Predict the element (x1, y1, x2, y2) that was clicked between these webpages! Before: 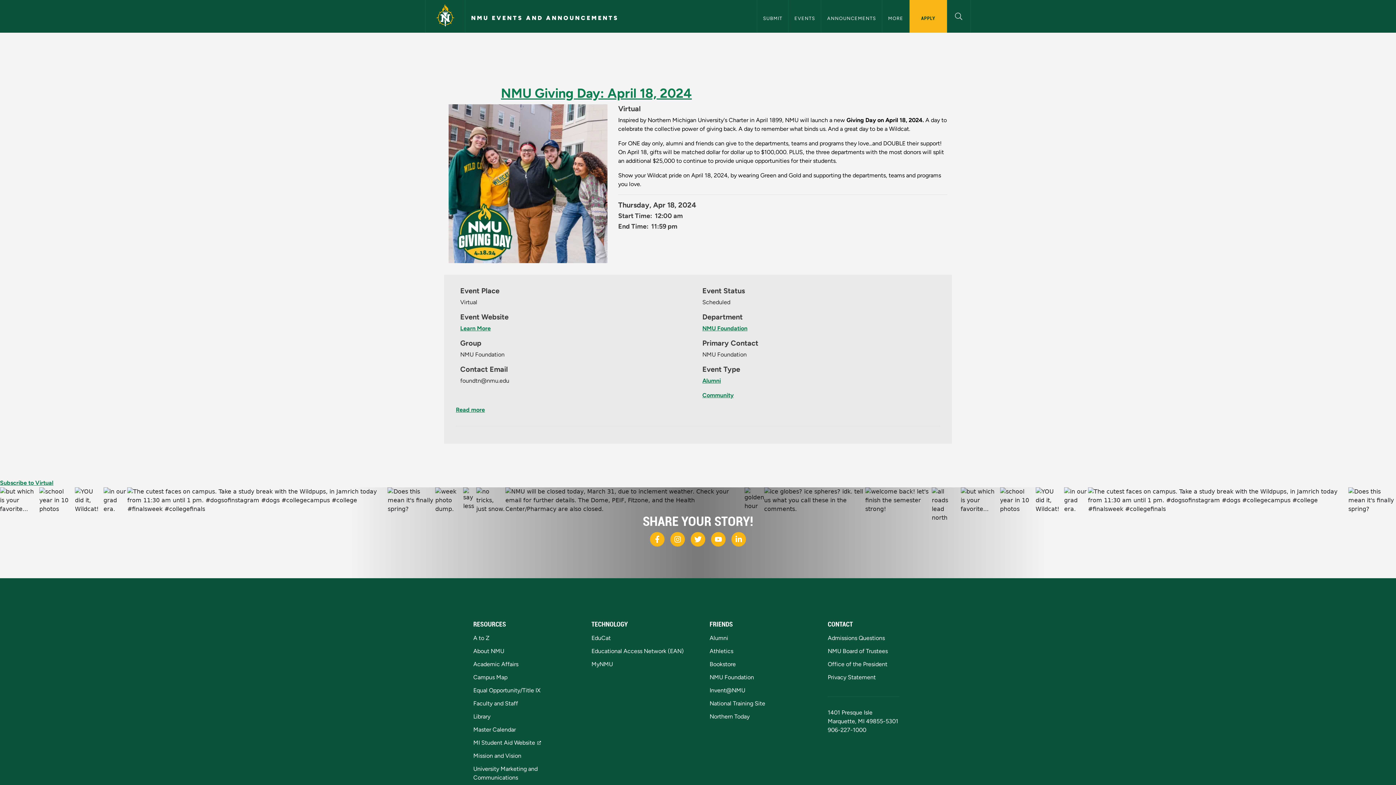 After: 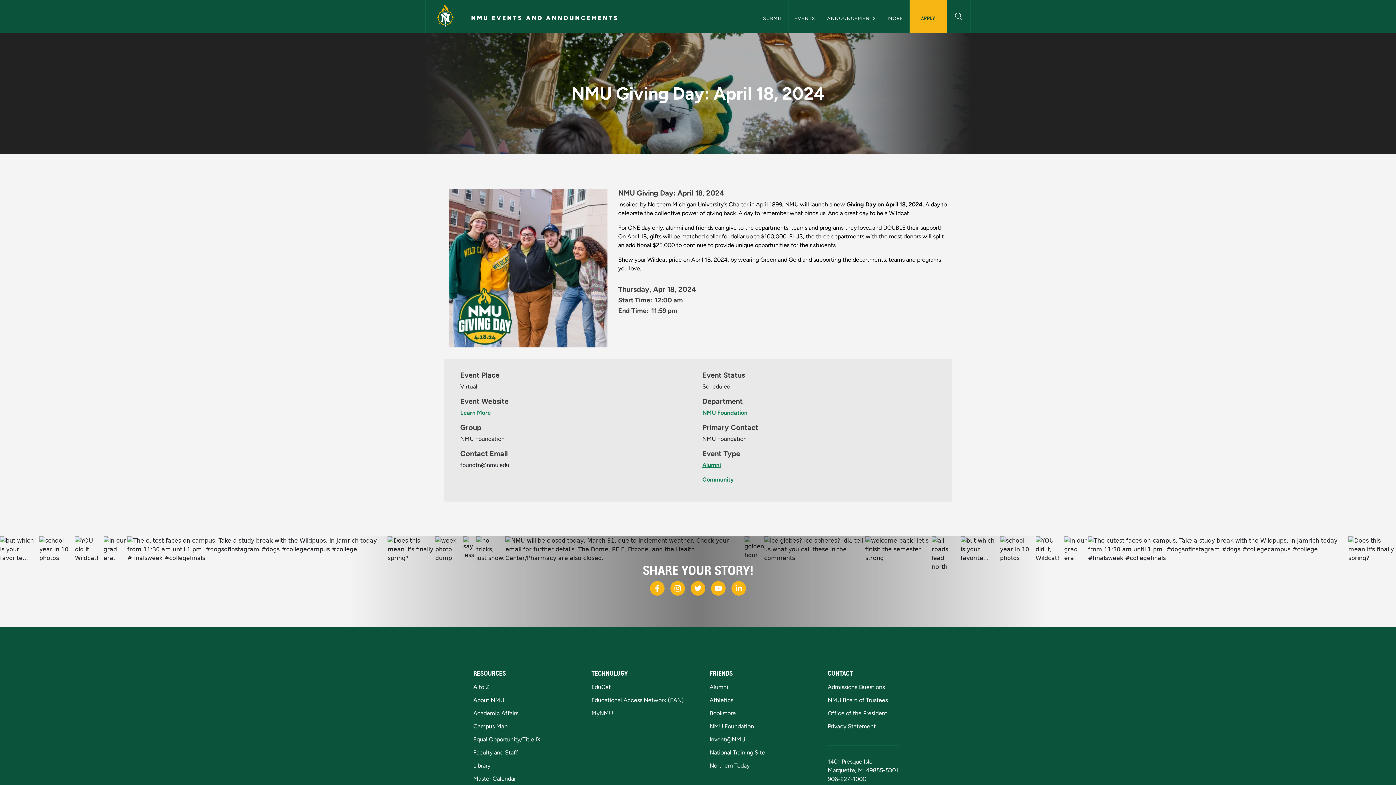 Action: label: Read more
about NMU Giving Day: April 18, 2024 bbox: (456, 406, 485, 413)